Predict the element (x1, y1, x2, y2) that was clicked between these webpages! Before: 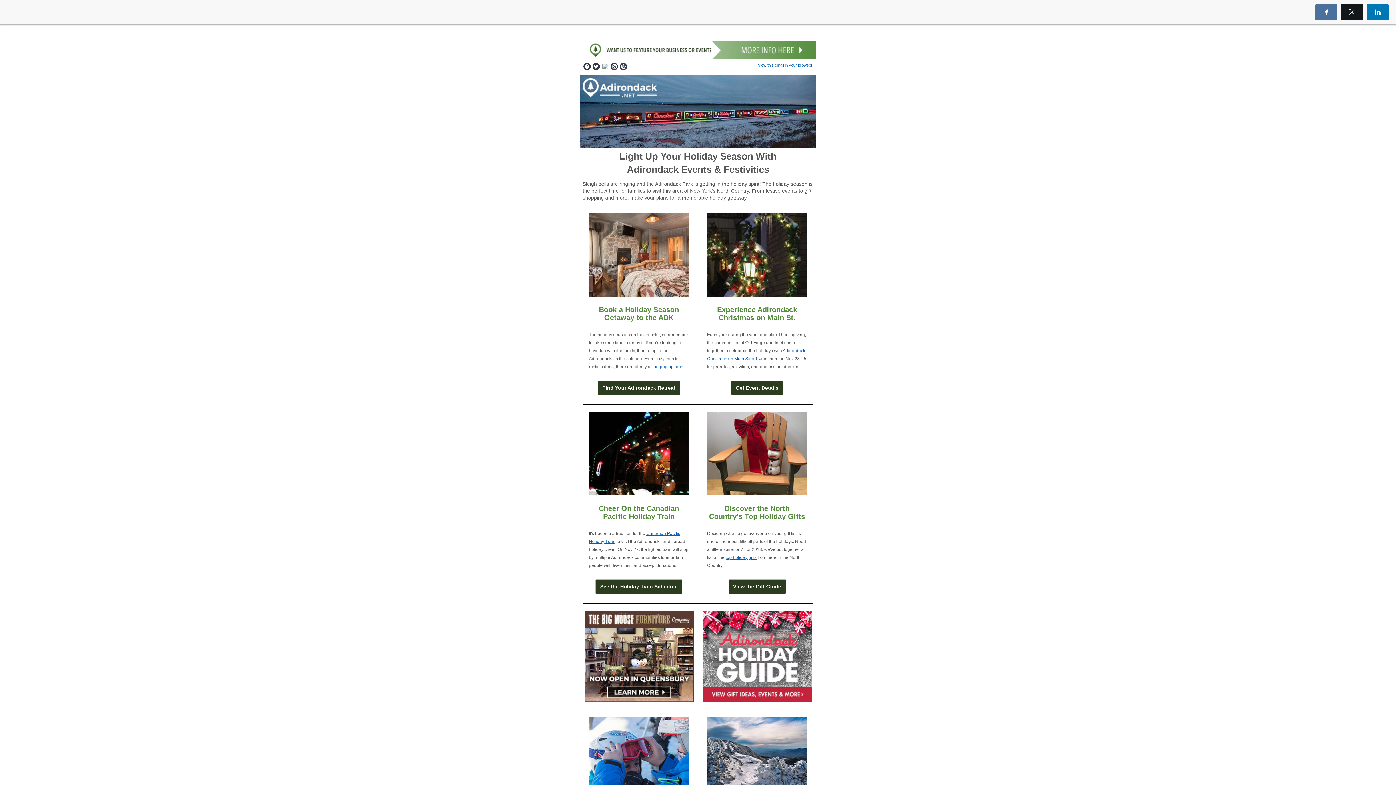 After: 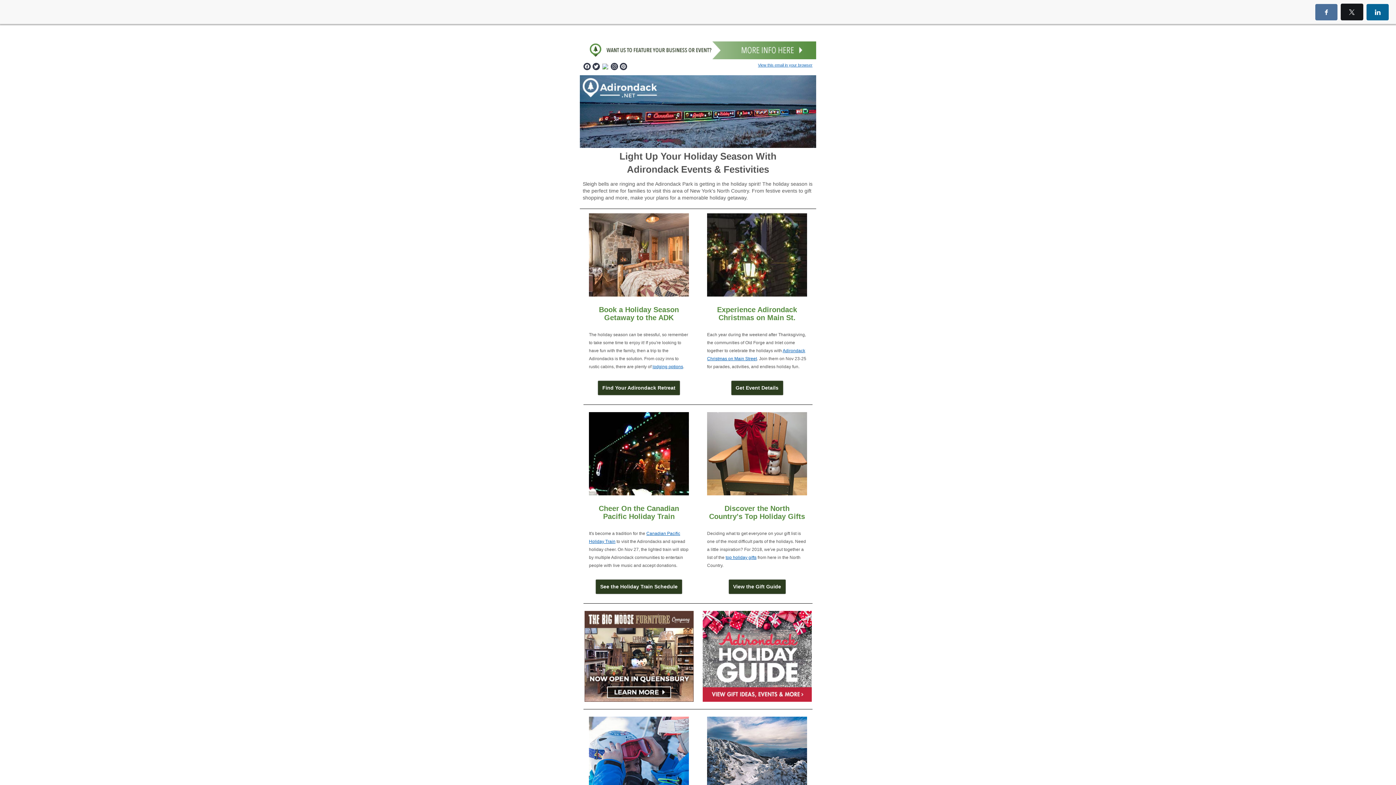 Action: bbox: (1366, 4, 1389, 20)